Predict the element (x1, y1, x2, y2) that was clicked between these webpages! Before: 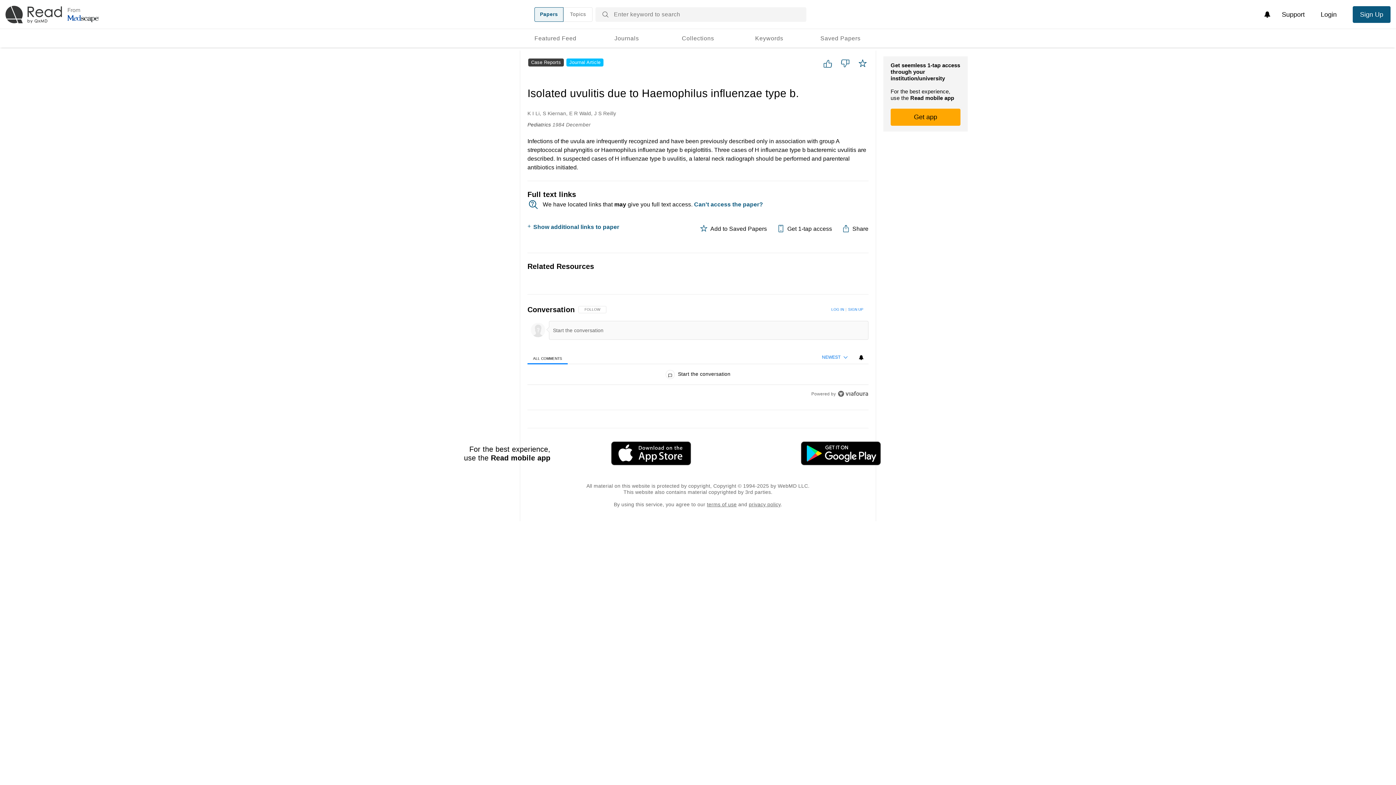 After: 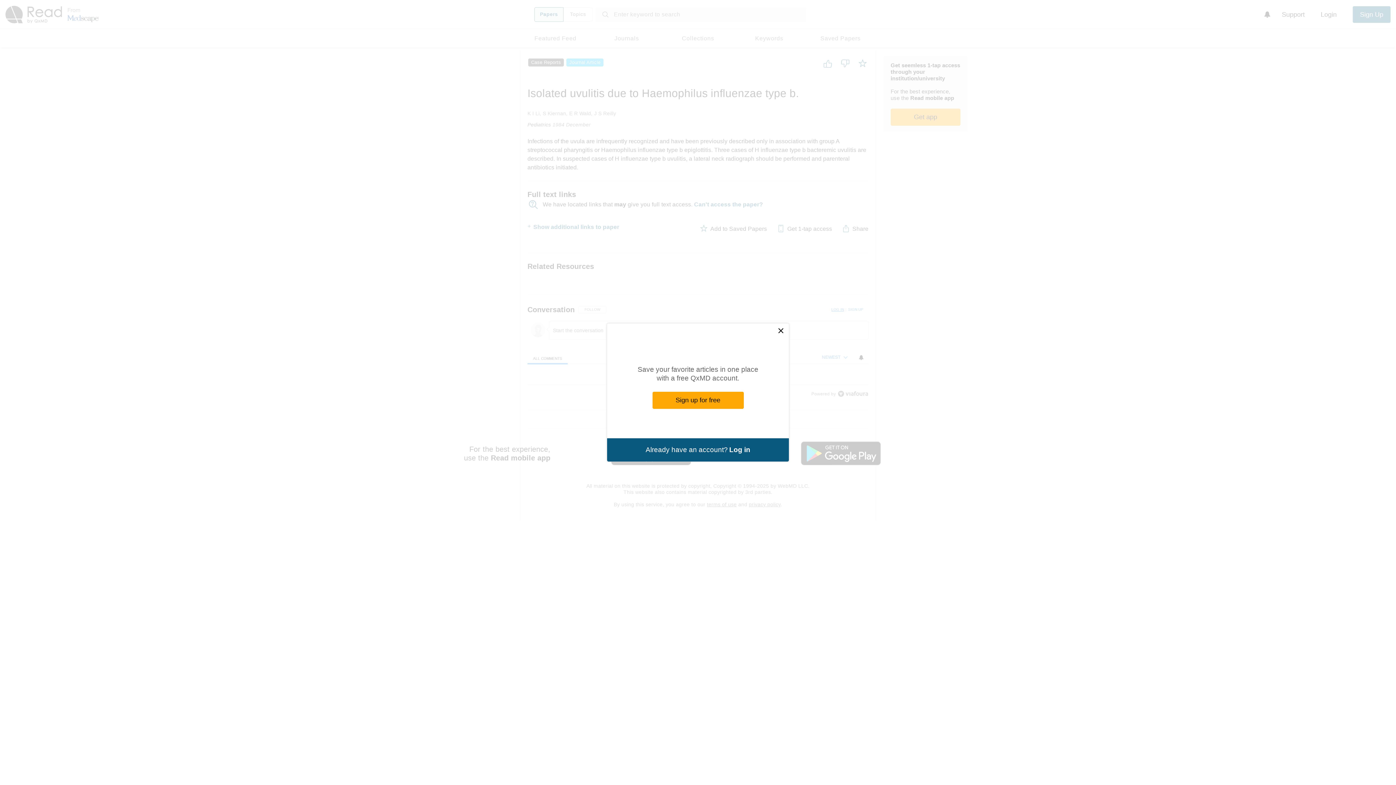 Action: label: LOG IN bbox: (826, 303, 845, 315)